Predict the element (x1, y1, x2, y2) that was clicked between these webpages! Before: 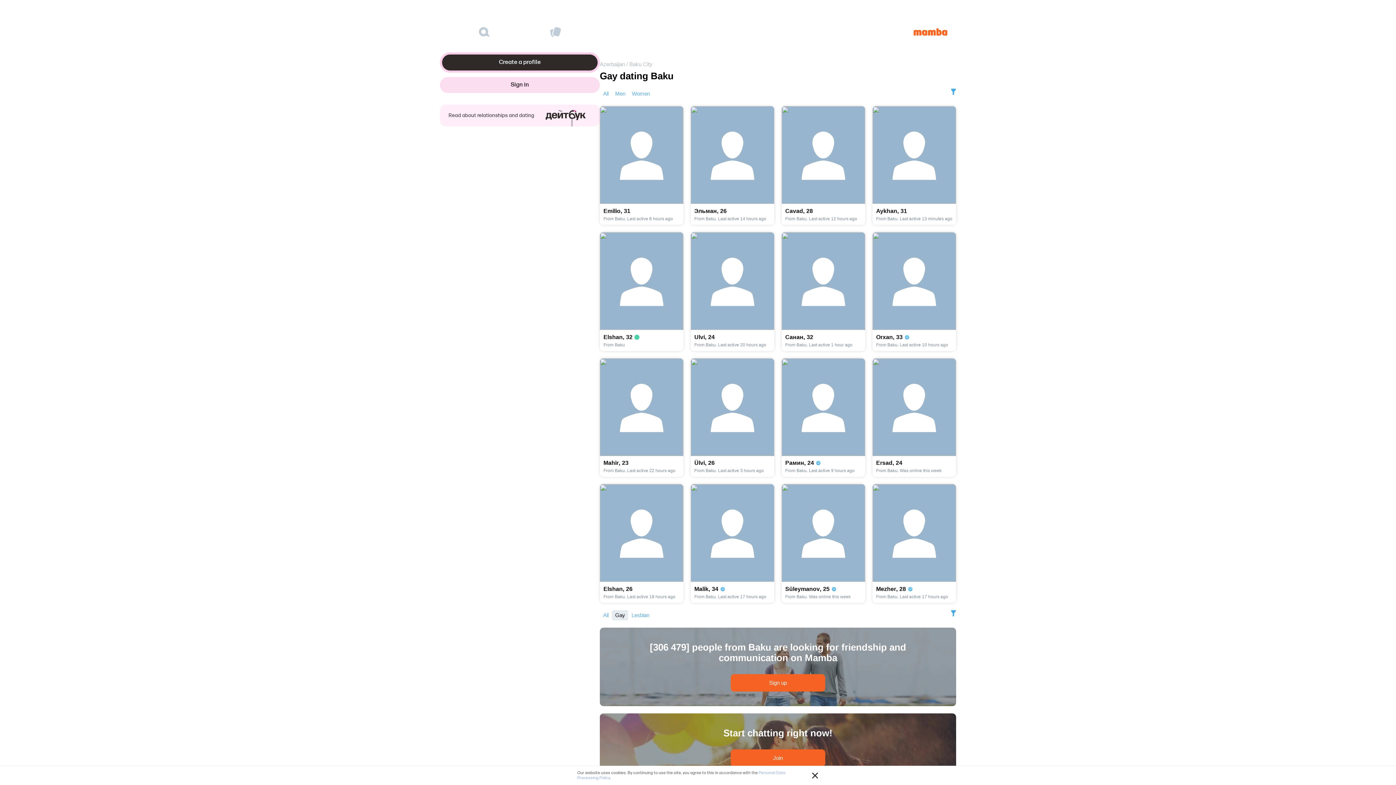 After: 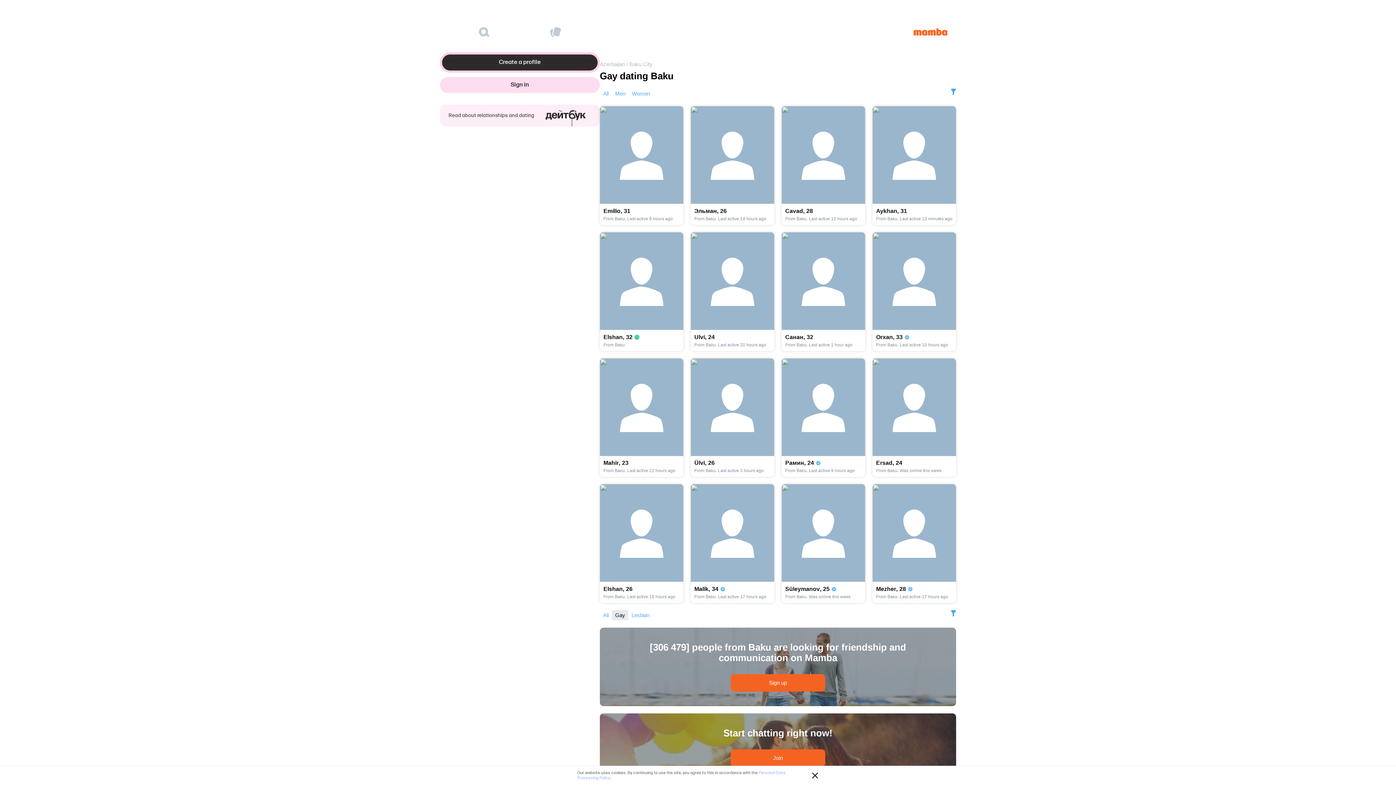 Action: label: Mahir,23

From Baku. Last active 22 hours ago bbox: (600, 358, 683, 477)